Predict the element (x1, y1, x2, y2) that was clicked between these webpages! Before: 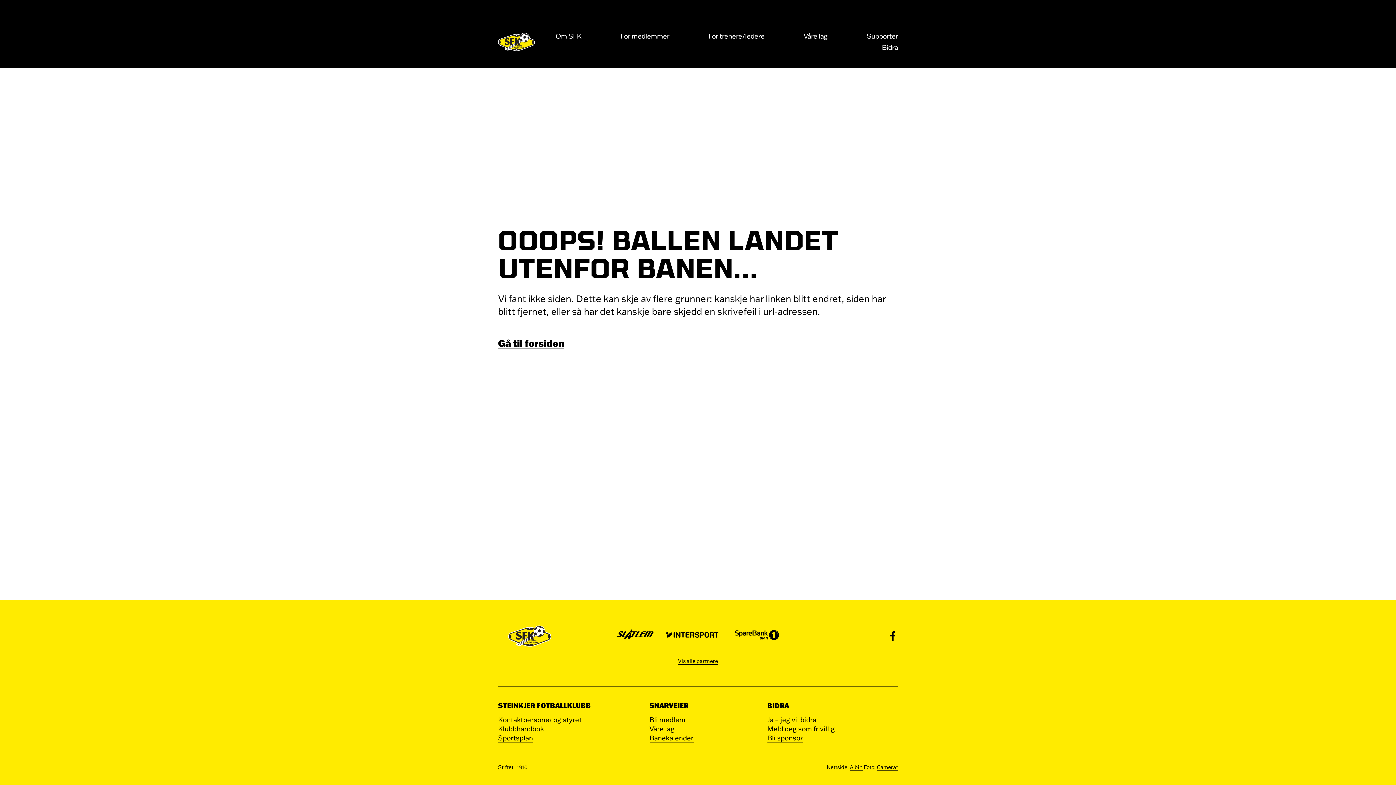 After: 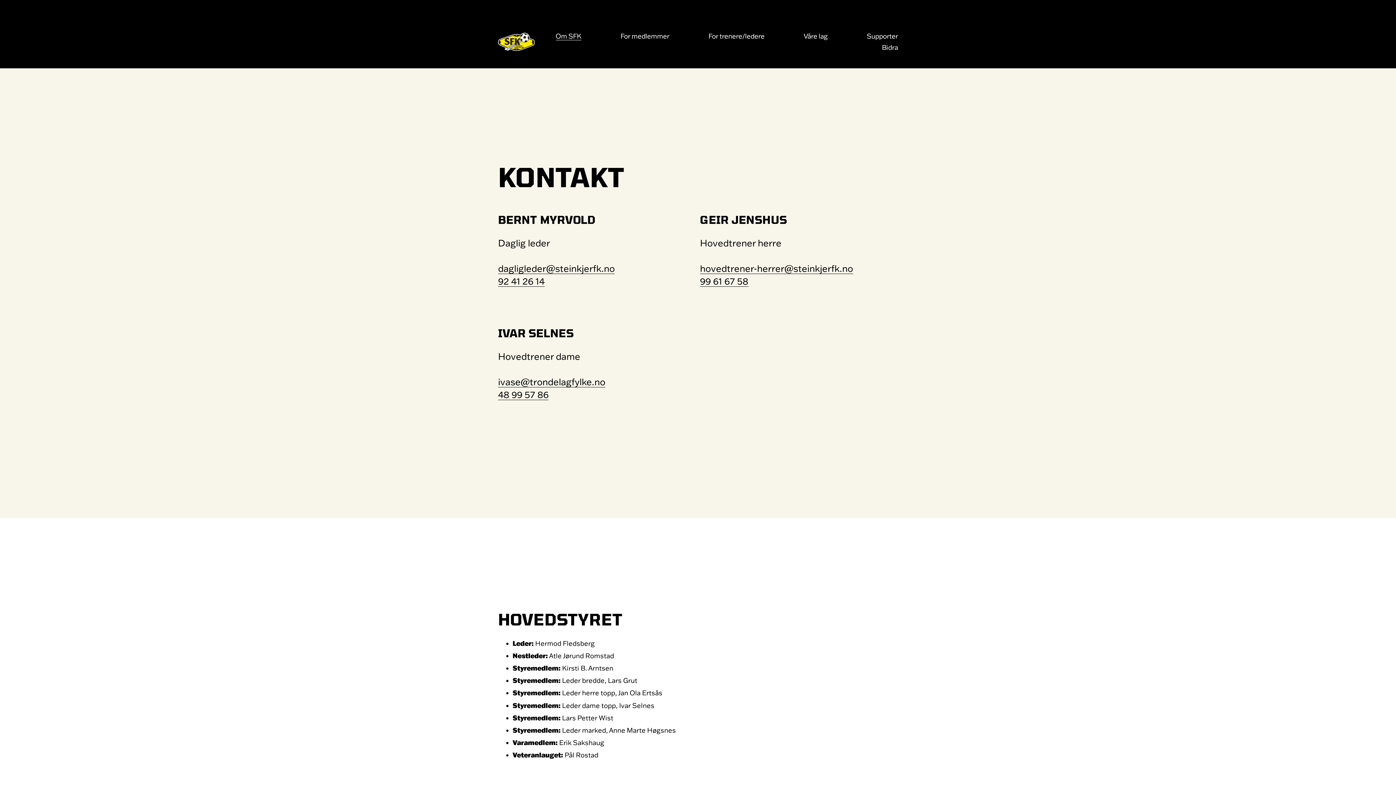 Action: bbox: (498, 715, 581, 724) label: Kontaktpersoner og styret